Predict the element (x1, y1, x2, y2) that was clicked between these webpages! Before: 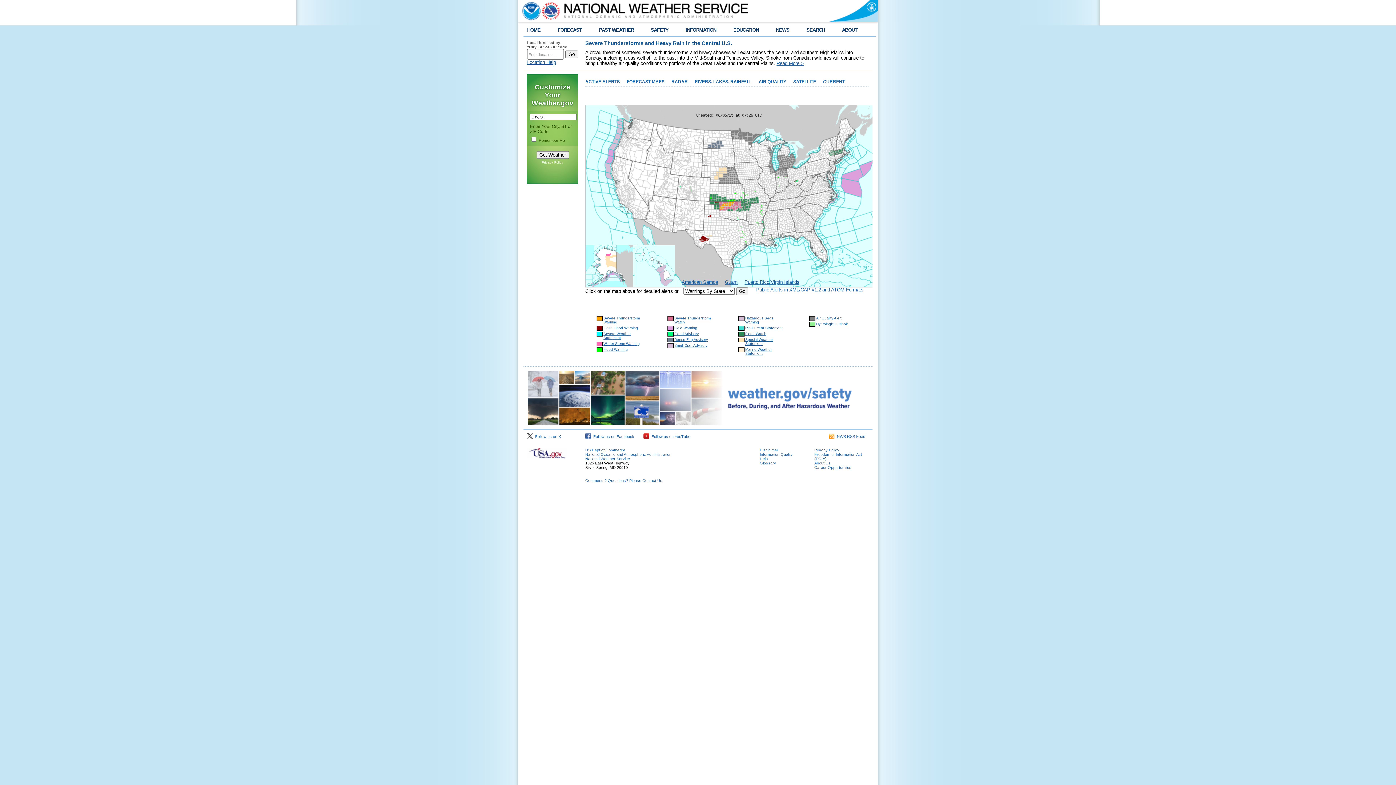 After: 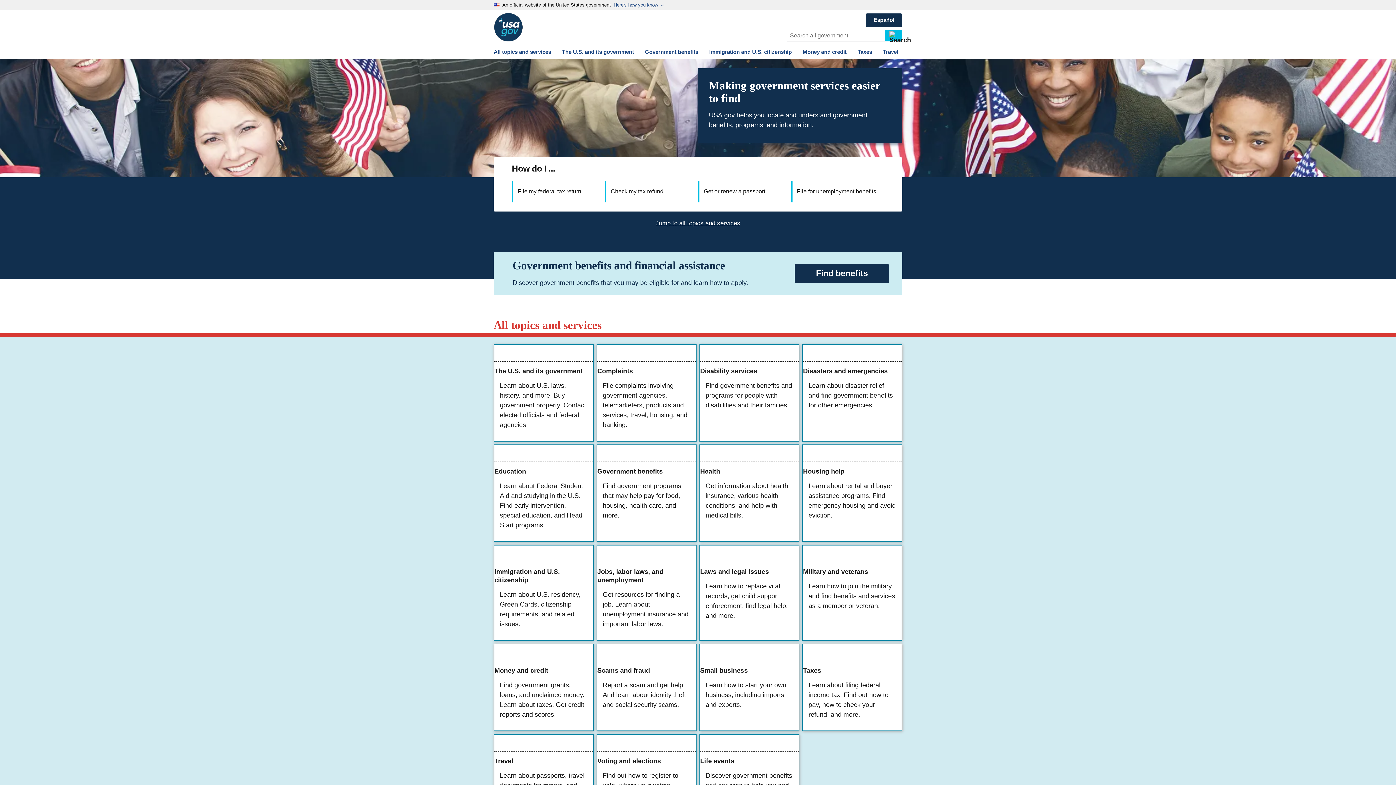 Action: bbox: (527, 455, 567, 459)